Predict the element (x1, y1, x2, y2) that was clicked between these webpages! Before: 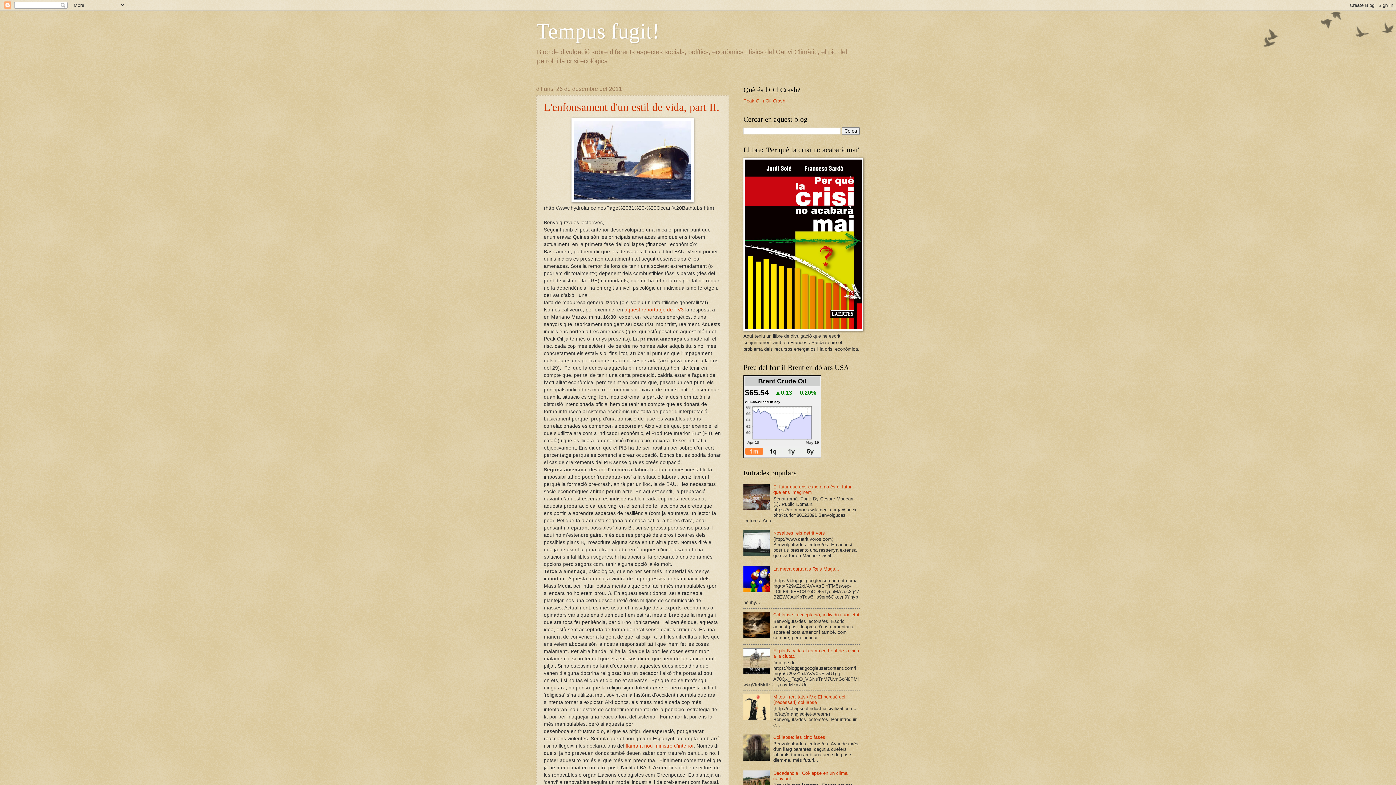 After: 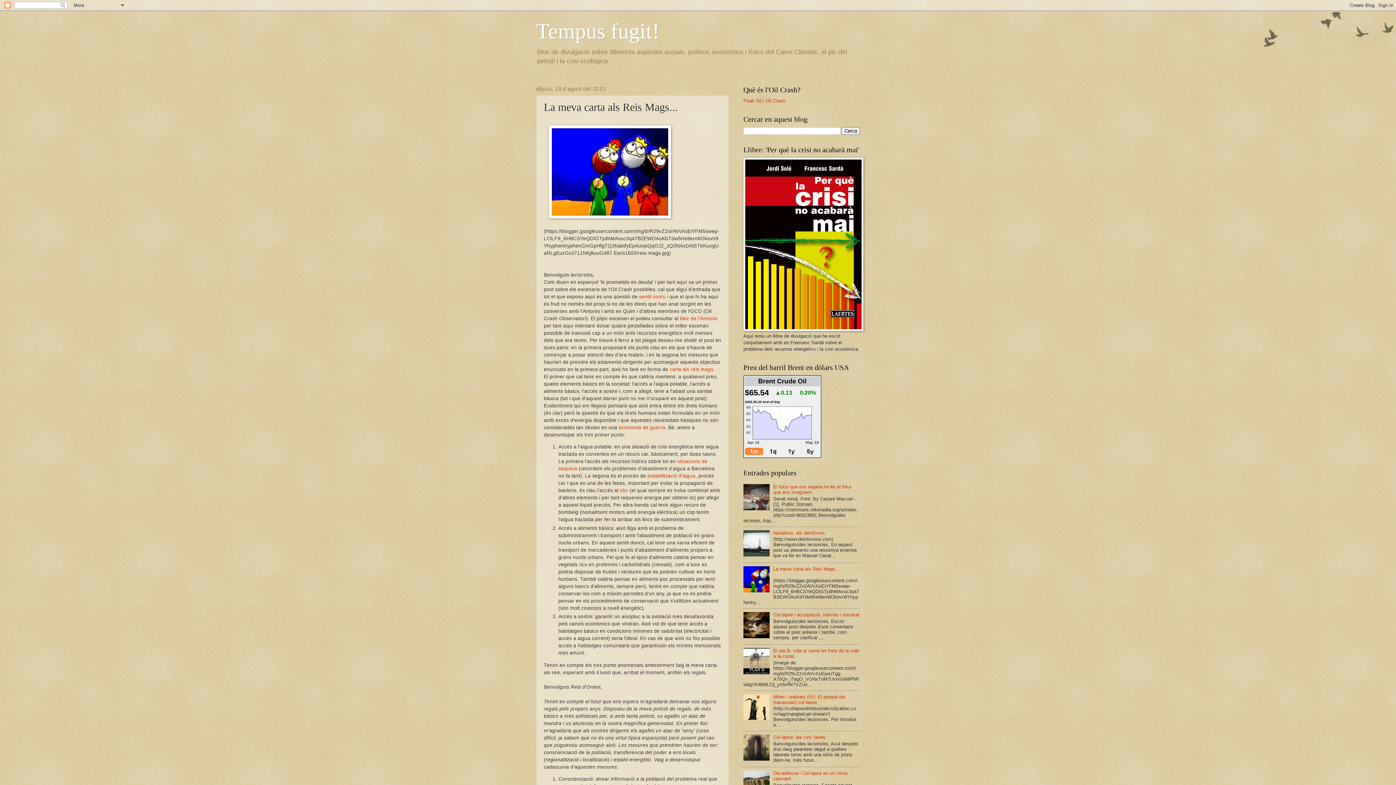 Action: bbox: (773, 566, 839, 571) label: La meva carta als Reis Mags...